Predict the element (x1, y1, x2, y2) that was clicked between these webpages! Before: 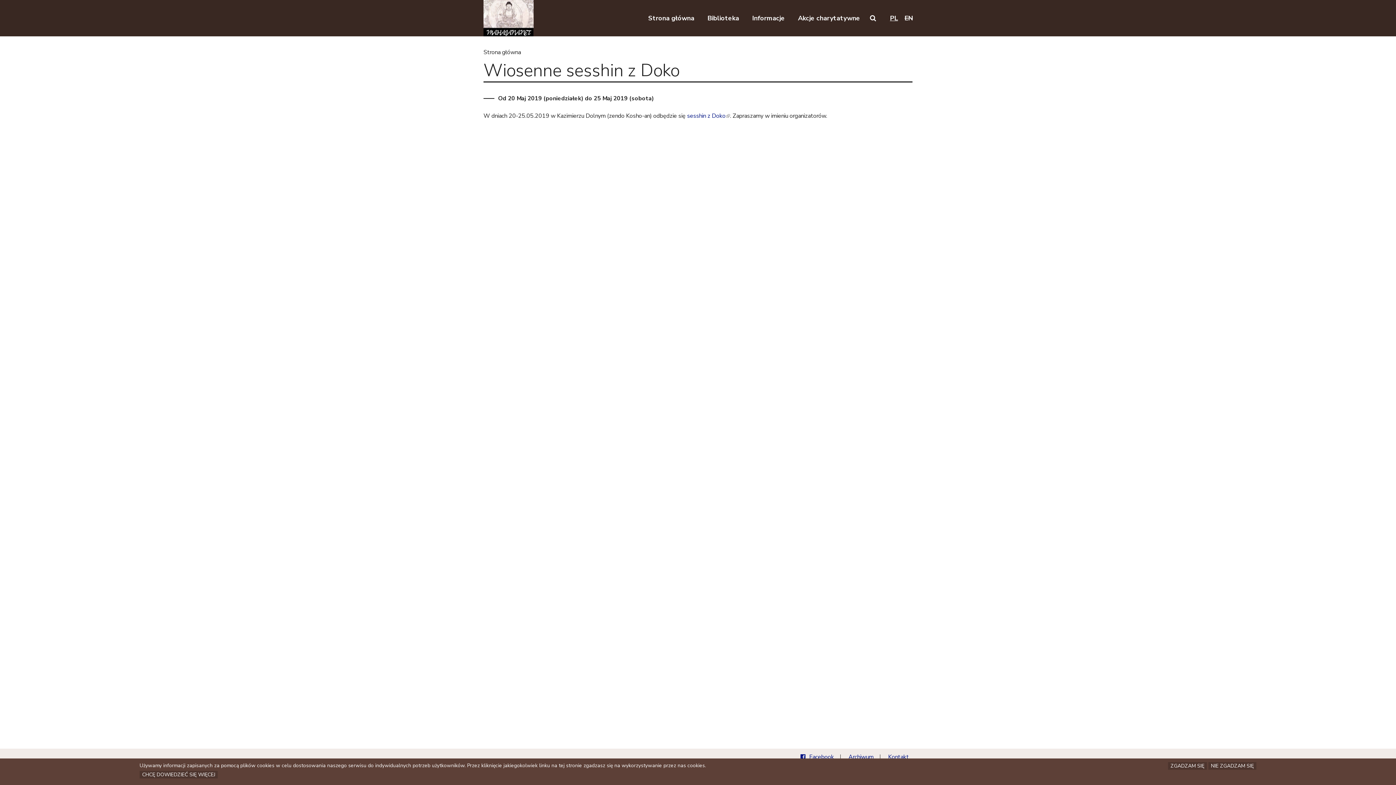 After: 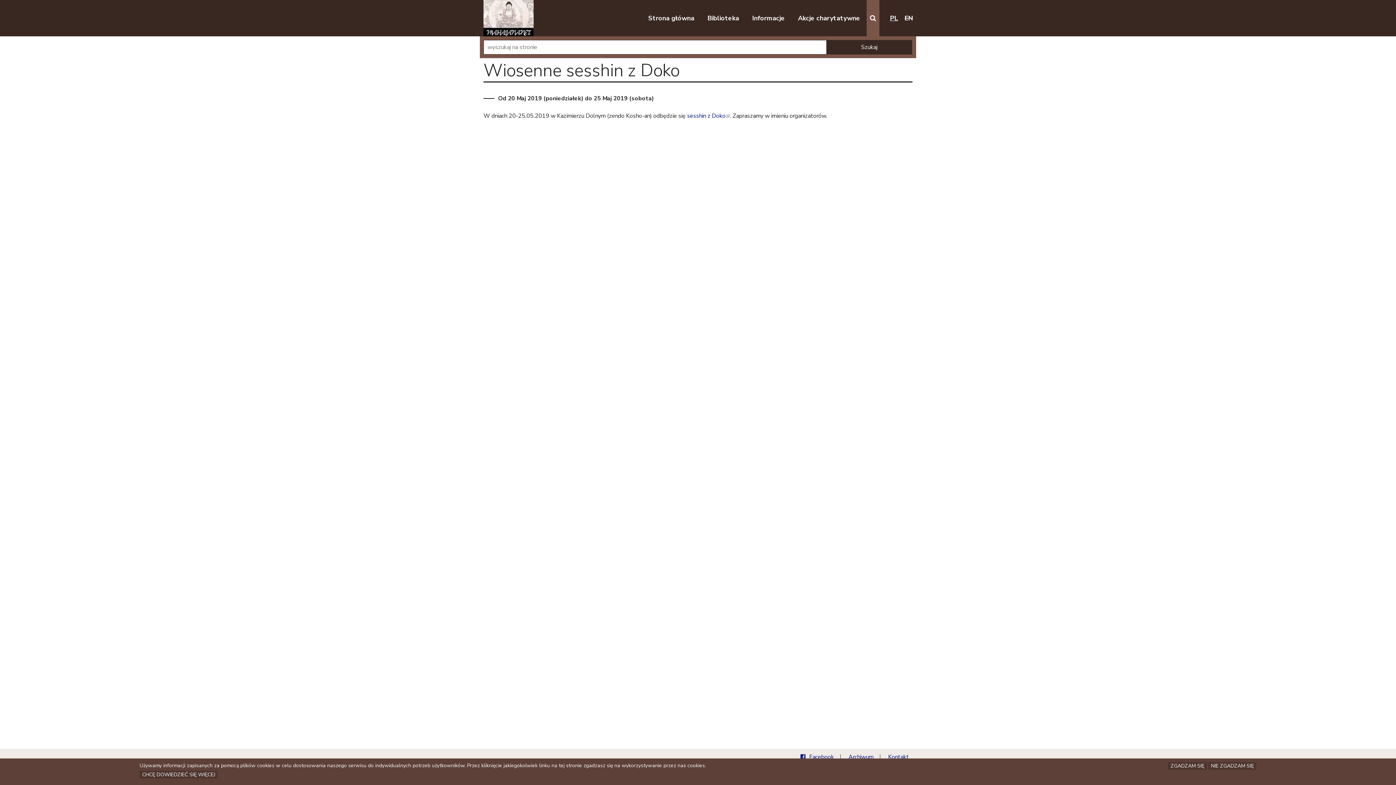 Action: bbox: (866, 0, 879, 36) label: Search on this website